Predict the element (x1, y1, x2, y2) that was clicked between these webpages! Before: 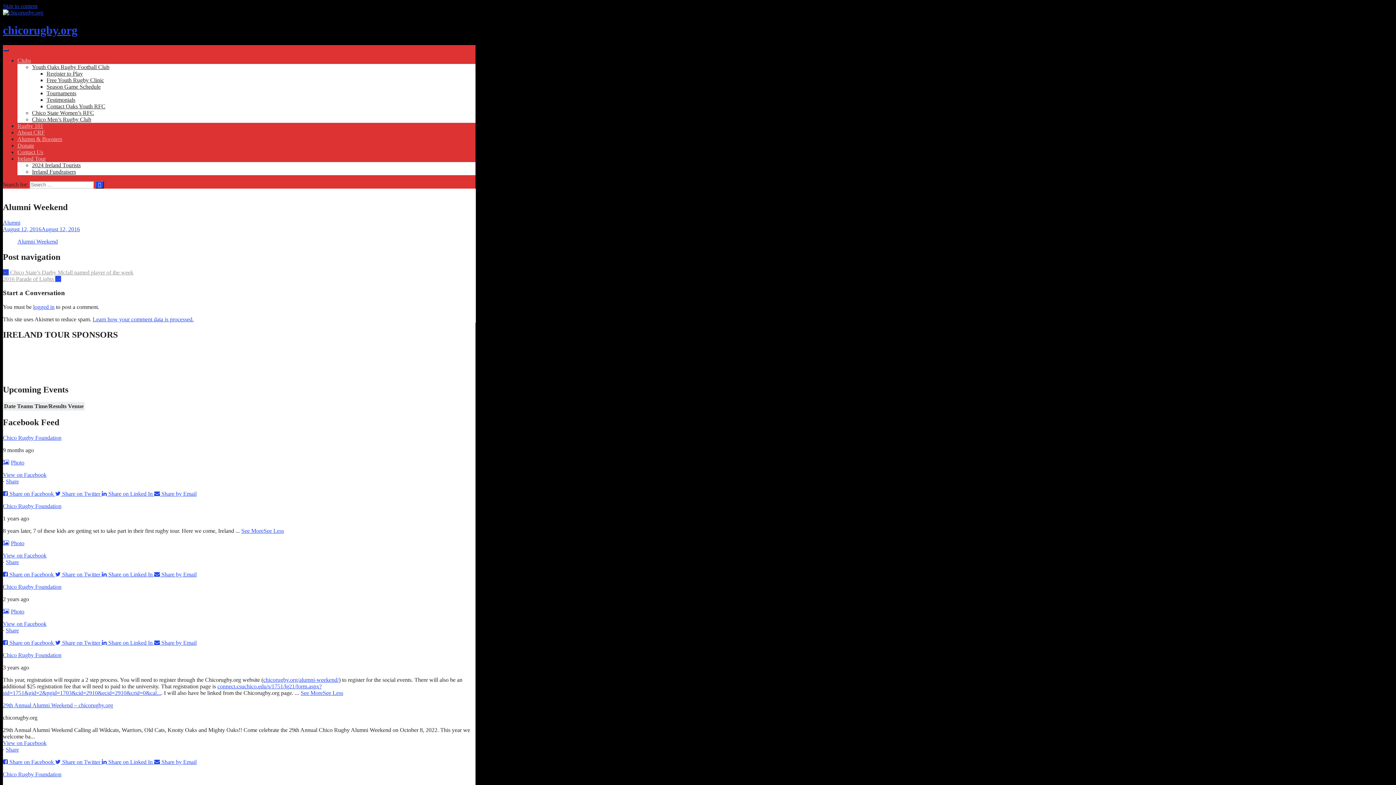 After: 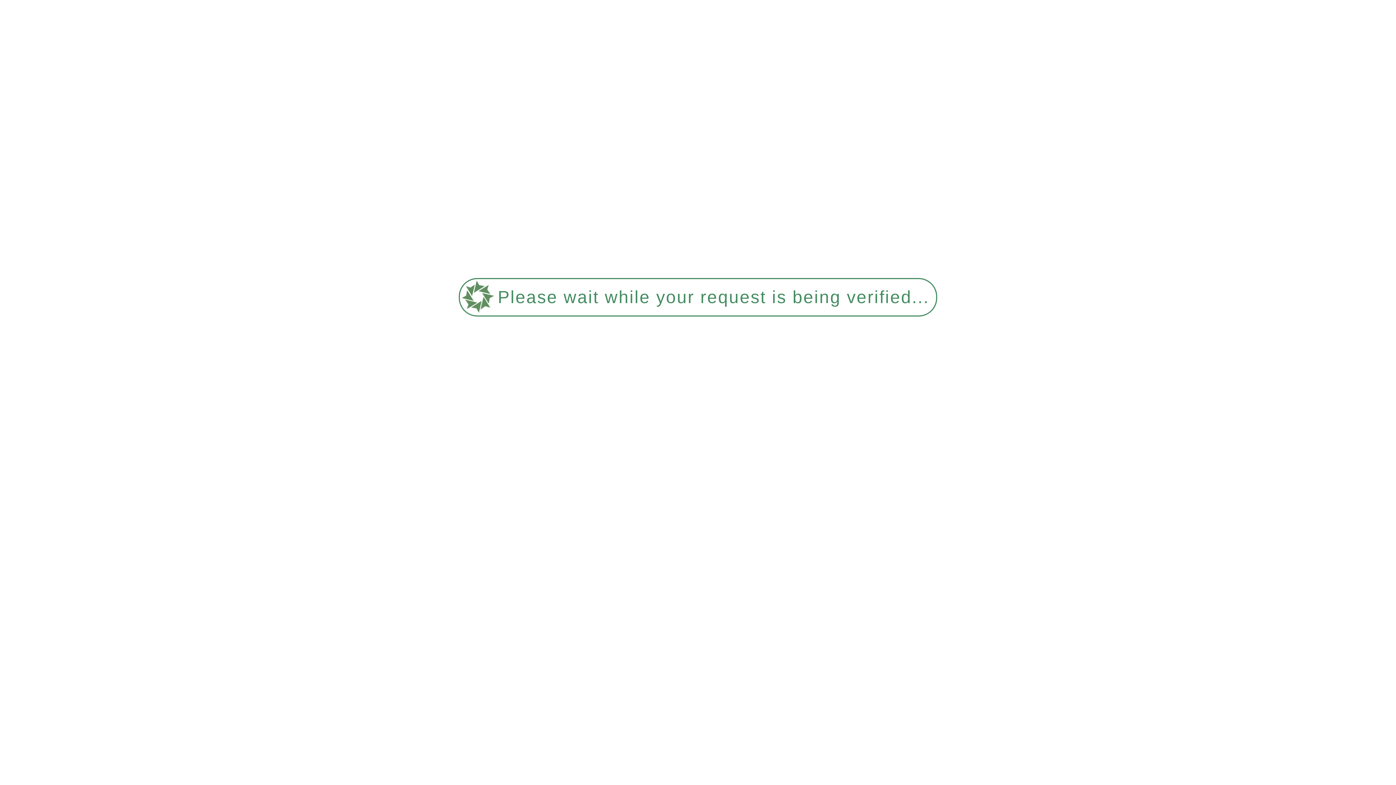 Action: label: Contact Us bbox: (17, 149, 43, 155)